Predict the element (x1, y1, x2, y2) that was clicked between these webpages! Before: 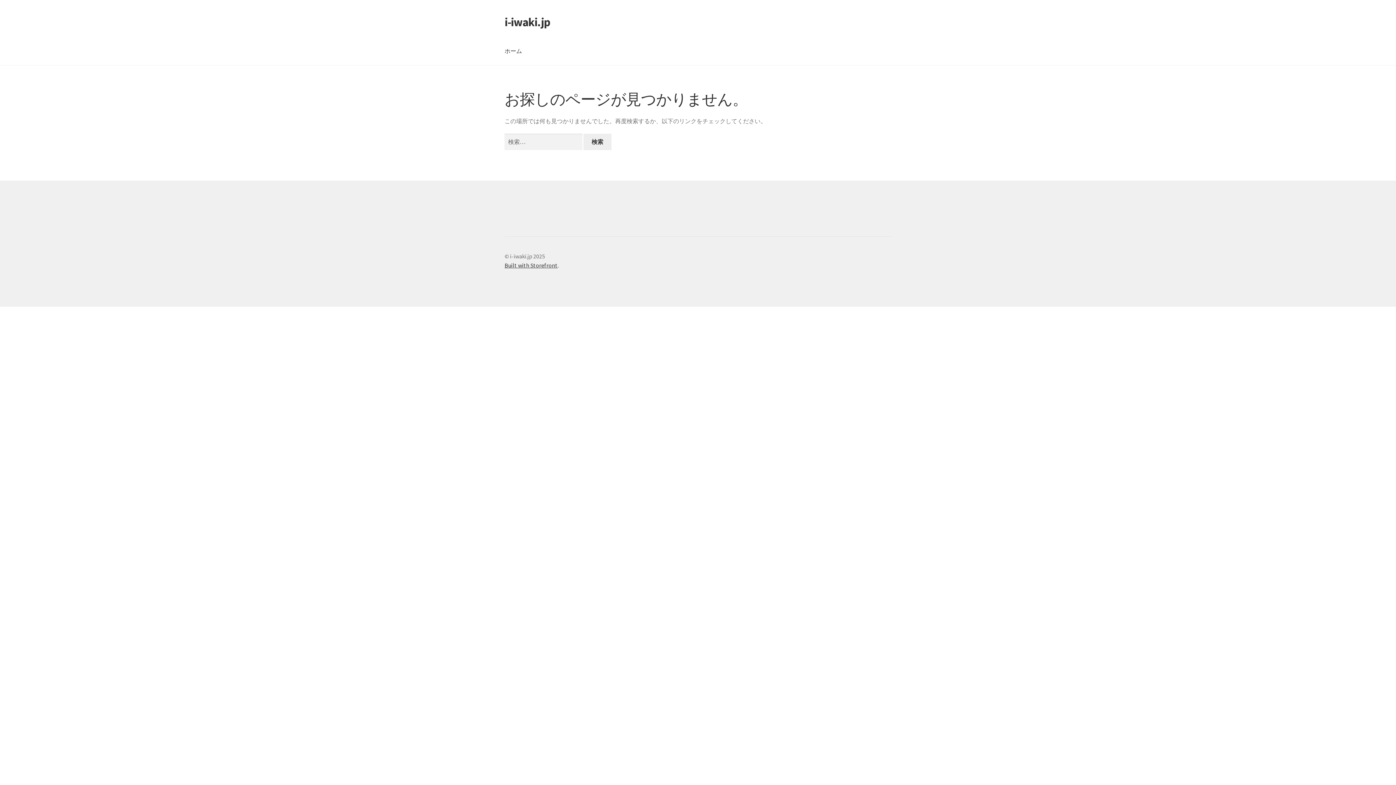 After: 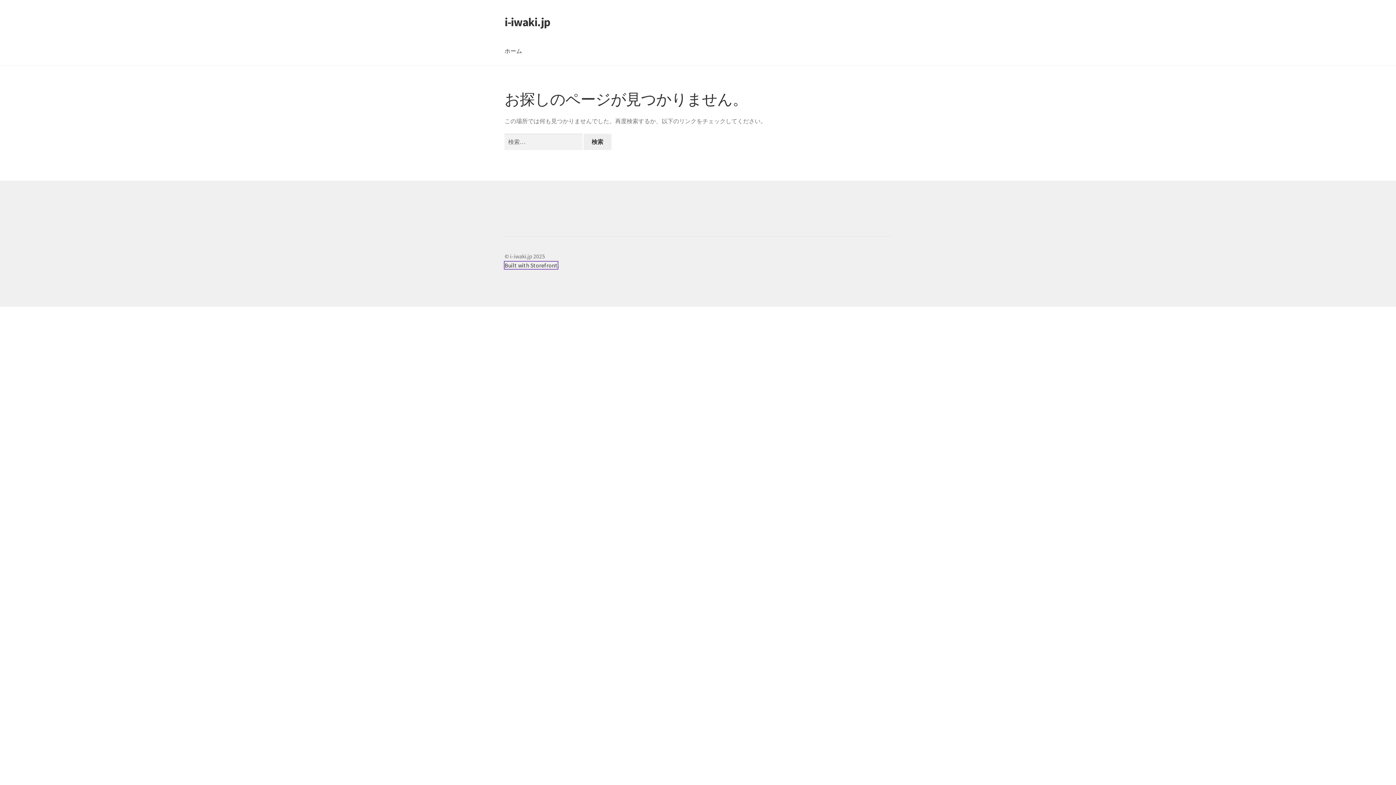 Action: label: Built with Storefront bbox: (504, 261, 557, 268)